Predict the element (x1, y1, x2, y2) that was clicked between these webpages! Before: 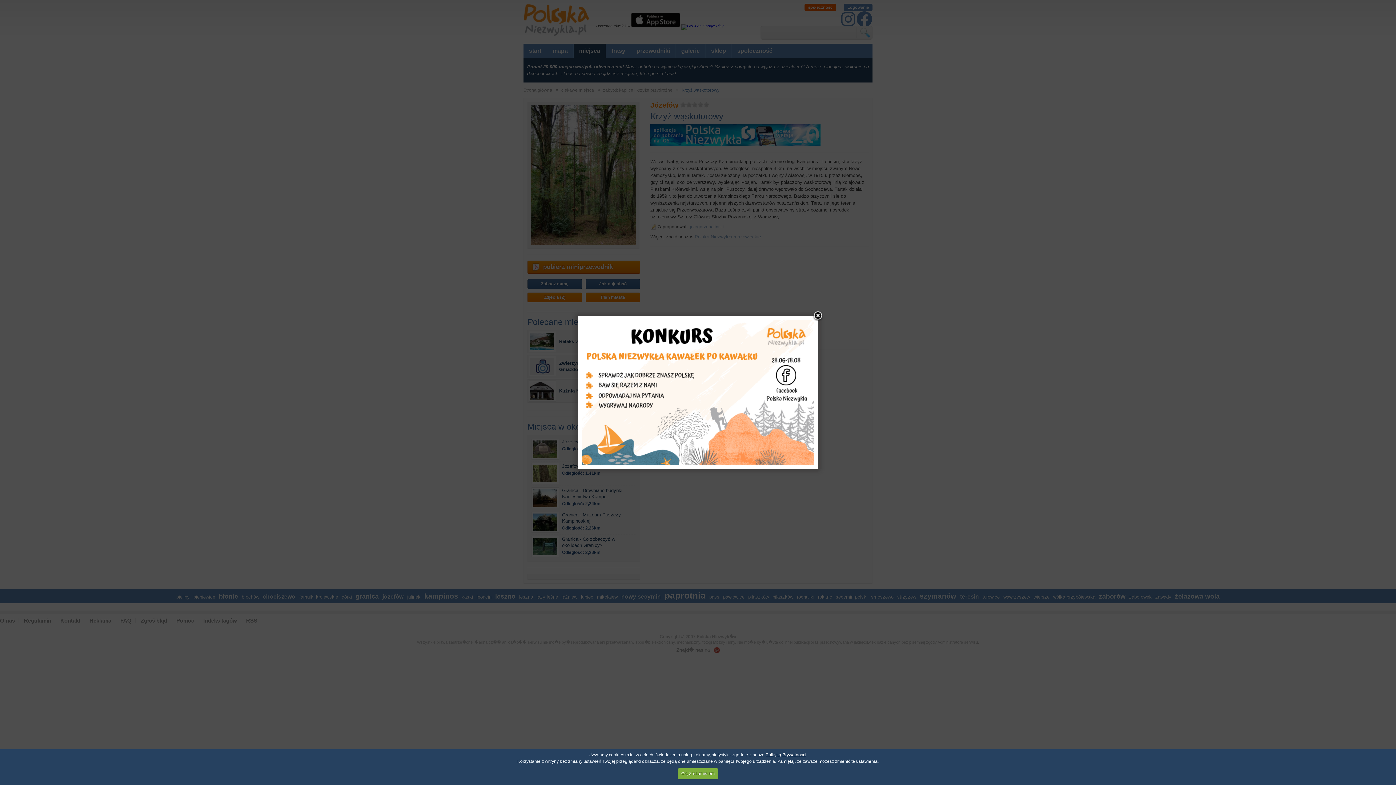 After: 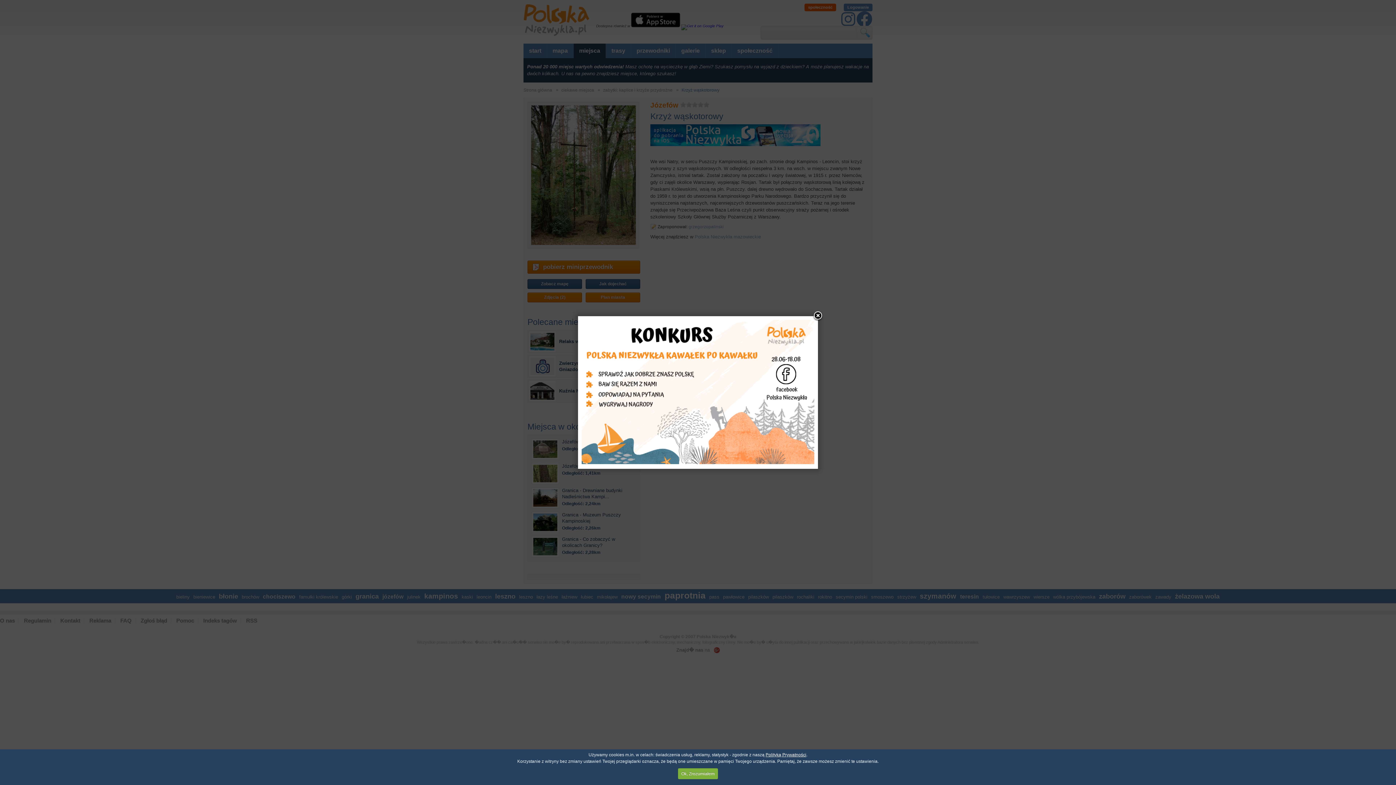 Action: bbox: (581, 461, 814, 466)